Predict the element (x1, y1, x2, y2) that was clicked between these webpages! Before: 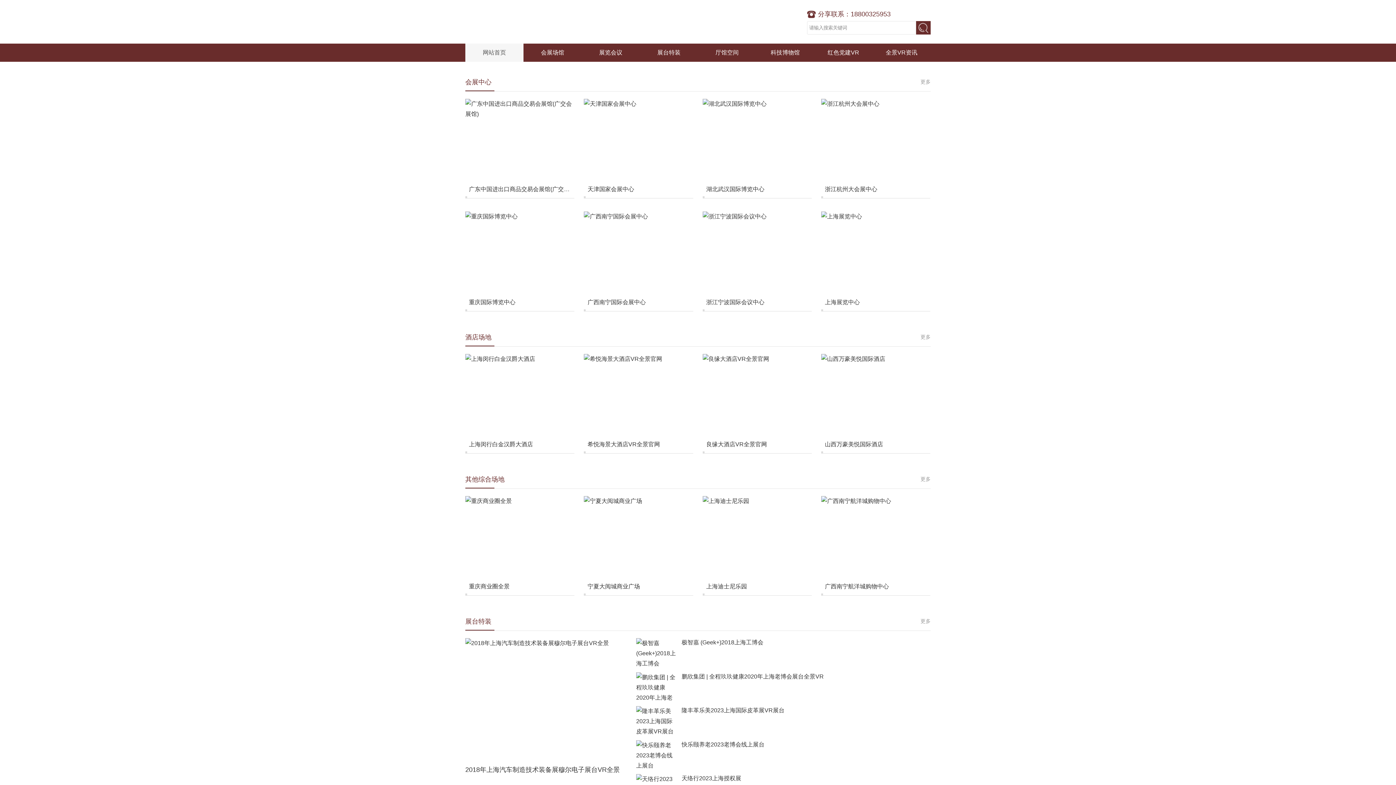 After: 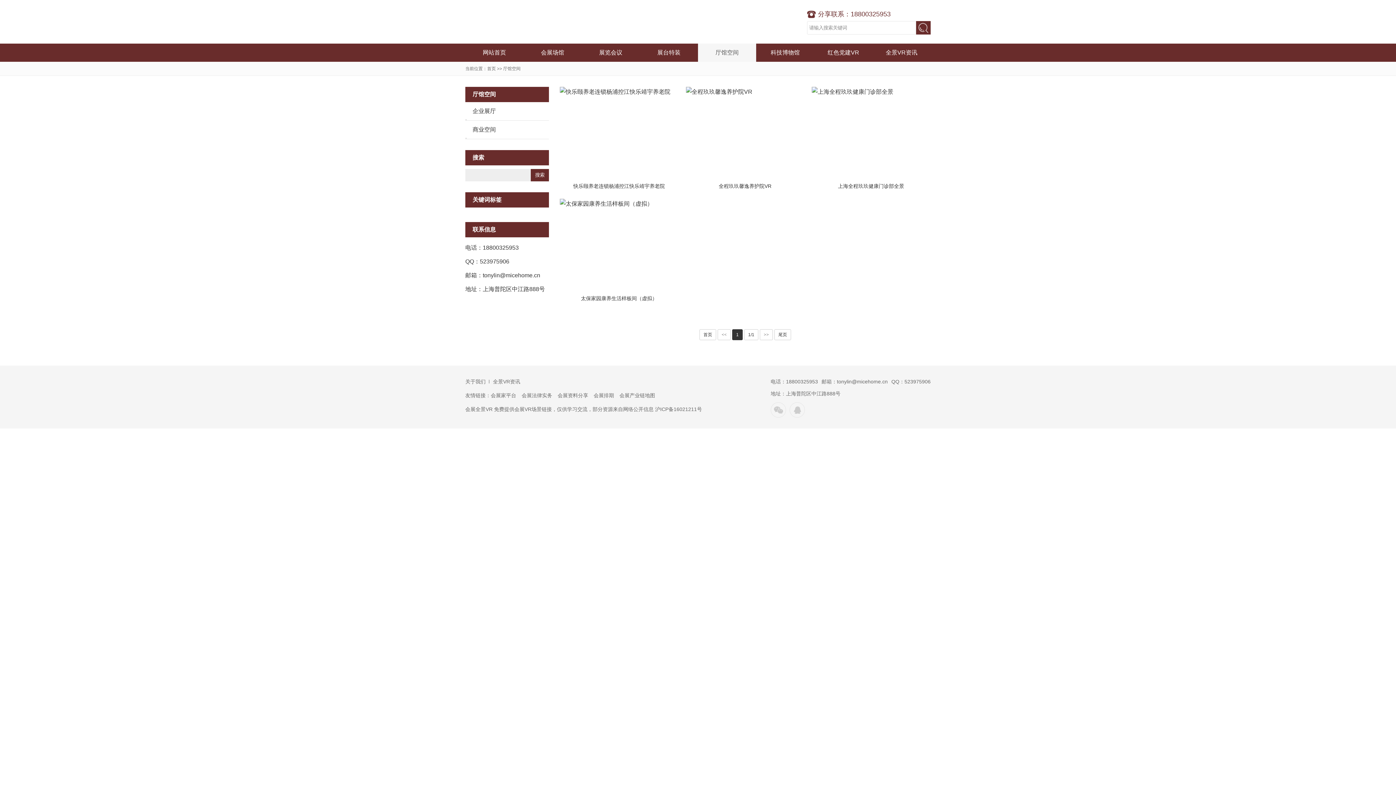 Action: label: 厅馆空间 bbox: (698, 43, 756, 61)